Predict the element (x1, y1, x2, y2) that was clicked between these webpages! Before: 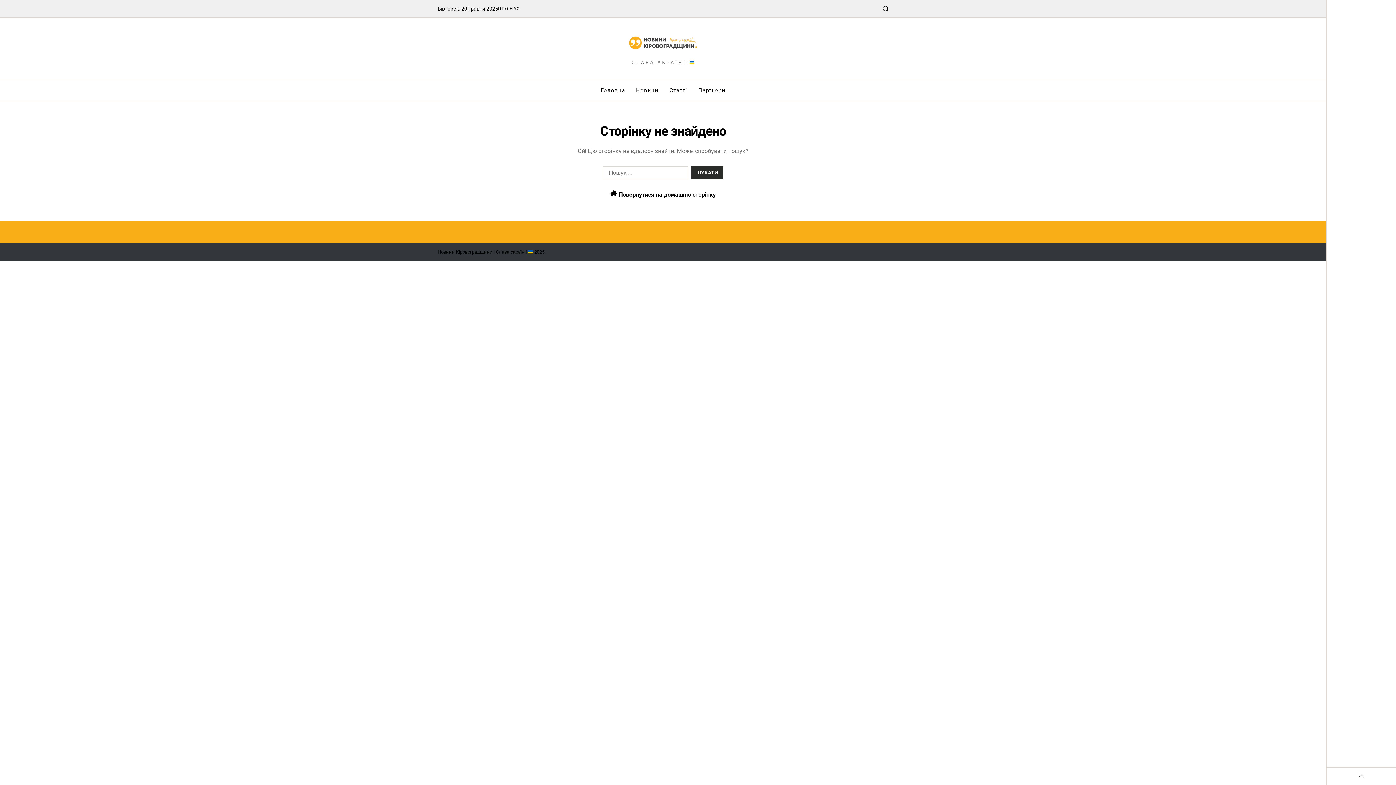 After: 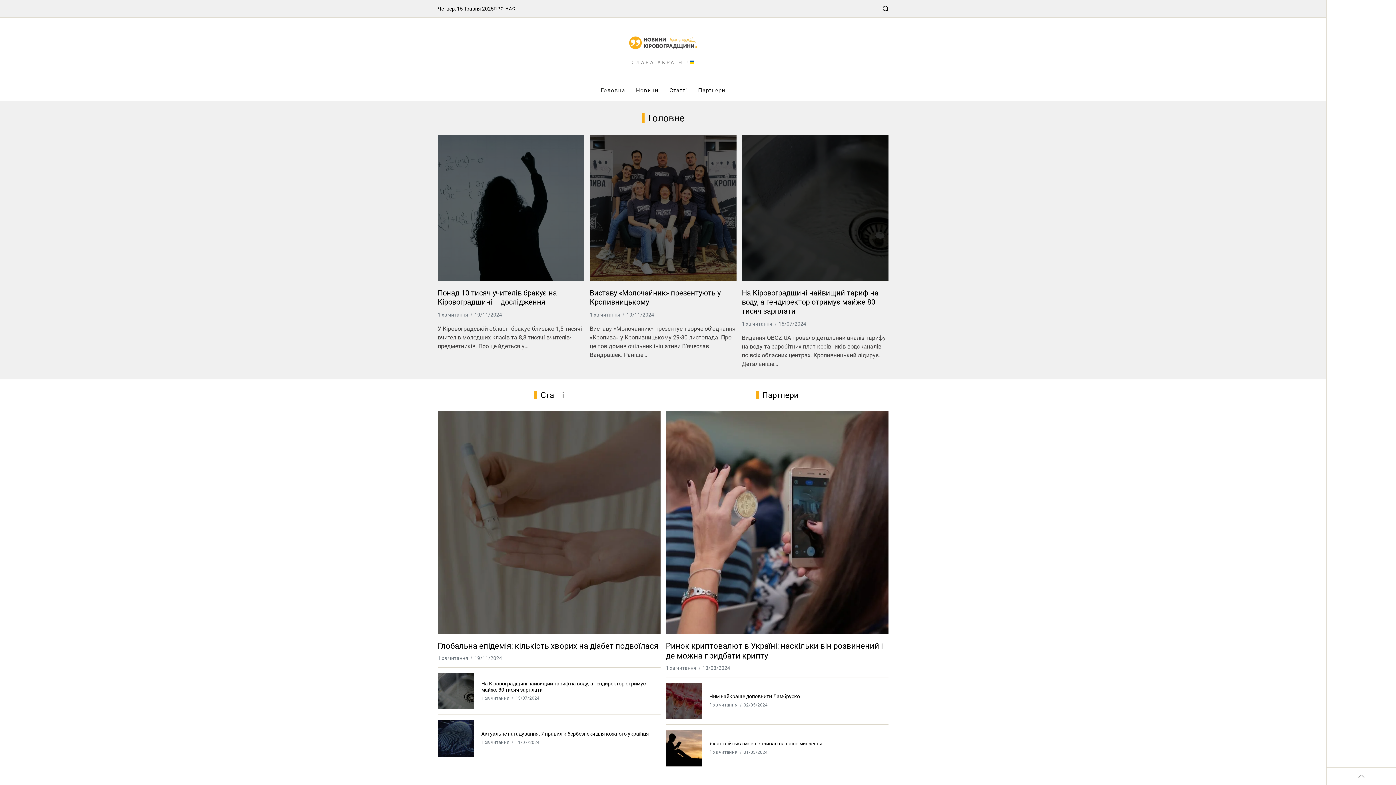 Action: label: Головна bbox: (600, 79, 625, 100)